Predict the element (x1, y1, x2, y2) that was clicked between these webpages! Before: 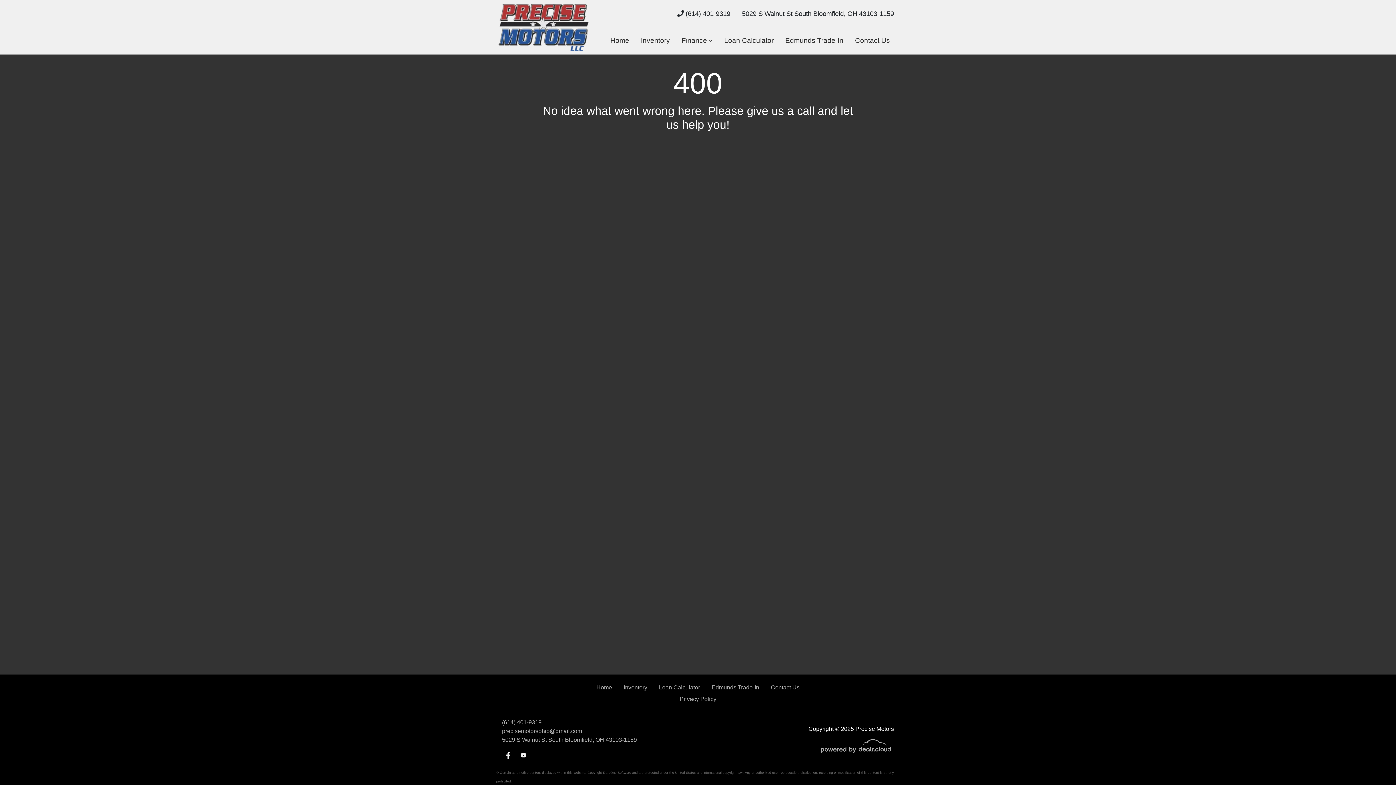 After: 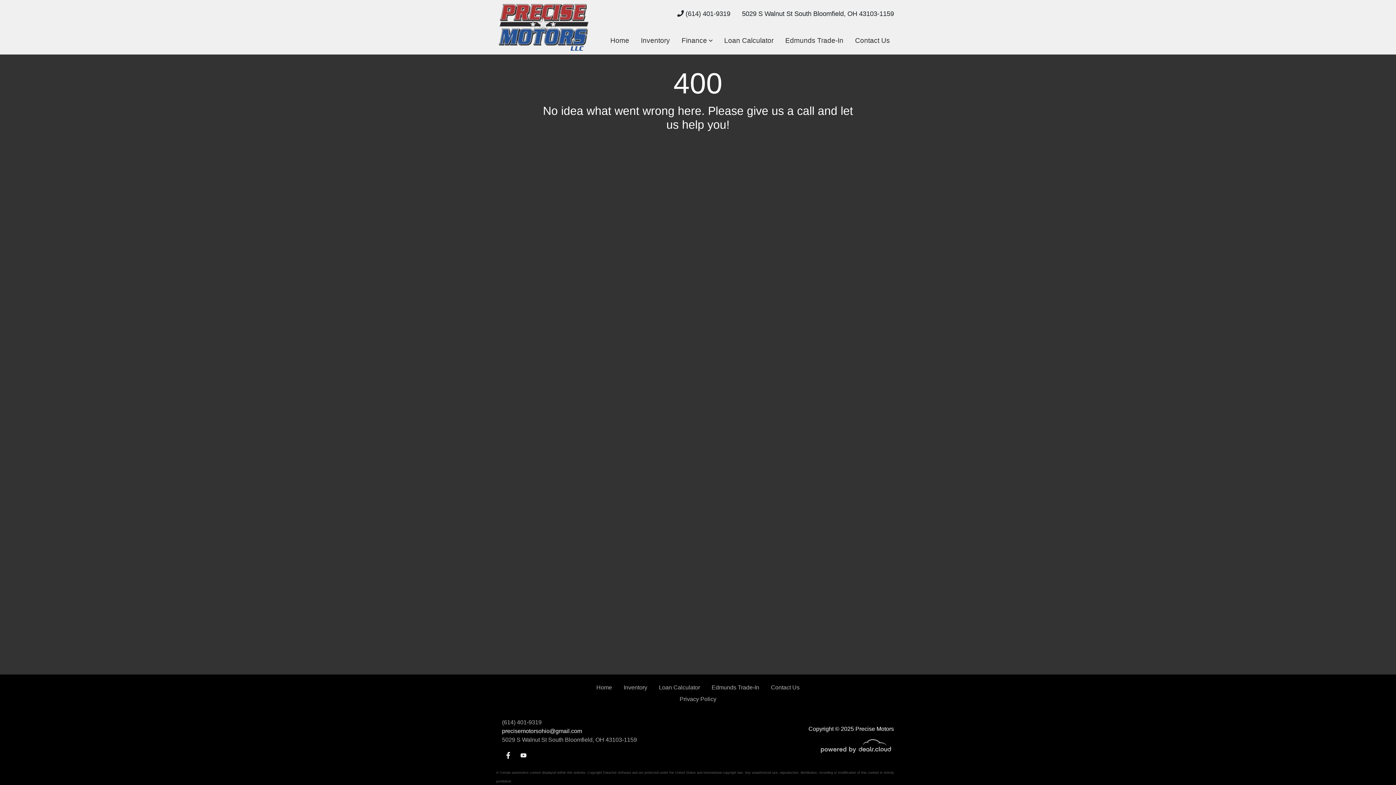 Action: bbox: (502, 728, 582, 734) label: precisemotorsohio@gmail.com